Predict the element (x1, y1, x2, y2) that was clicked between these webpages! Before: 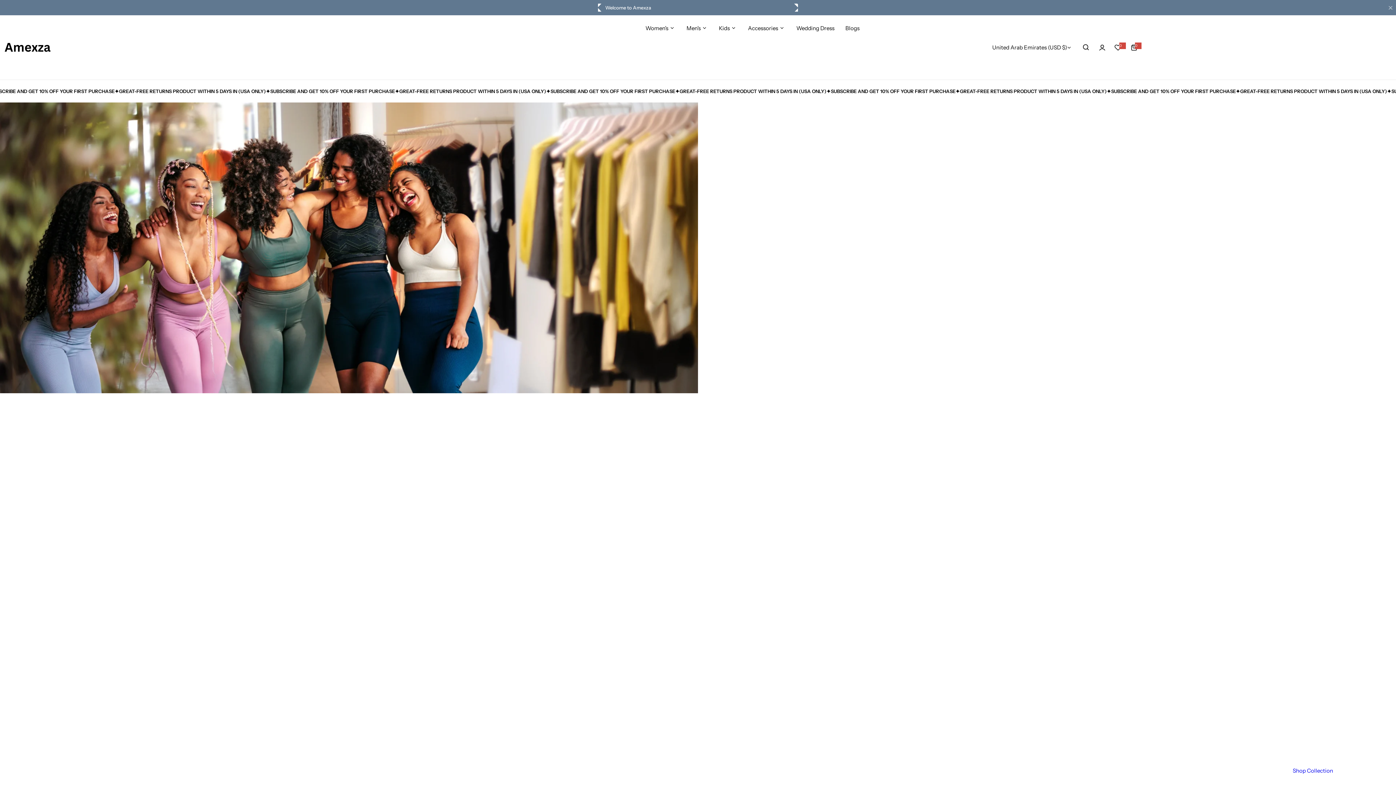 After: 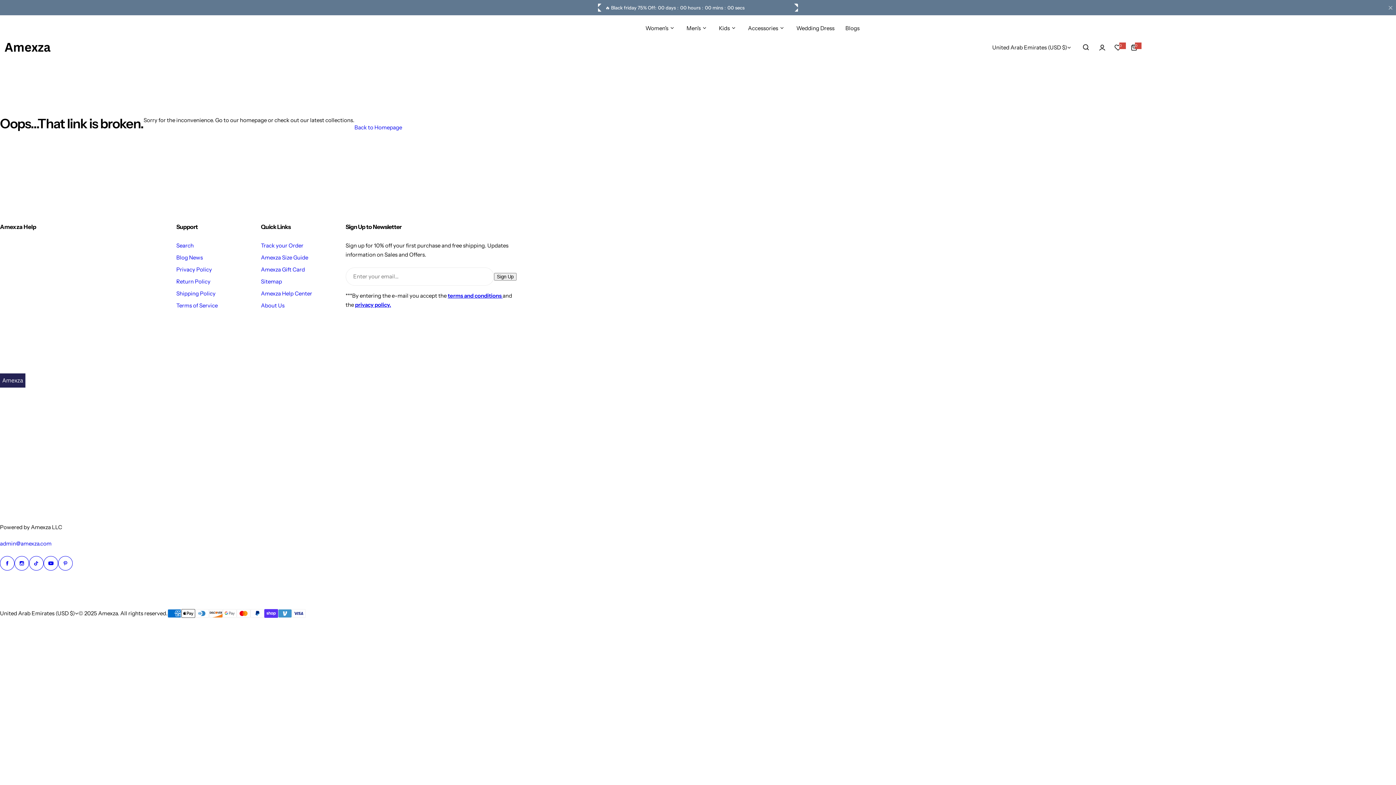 Action: bbox: (1110, 39, 1126, 55) label: 0